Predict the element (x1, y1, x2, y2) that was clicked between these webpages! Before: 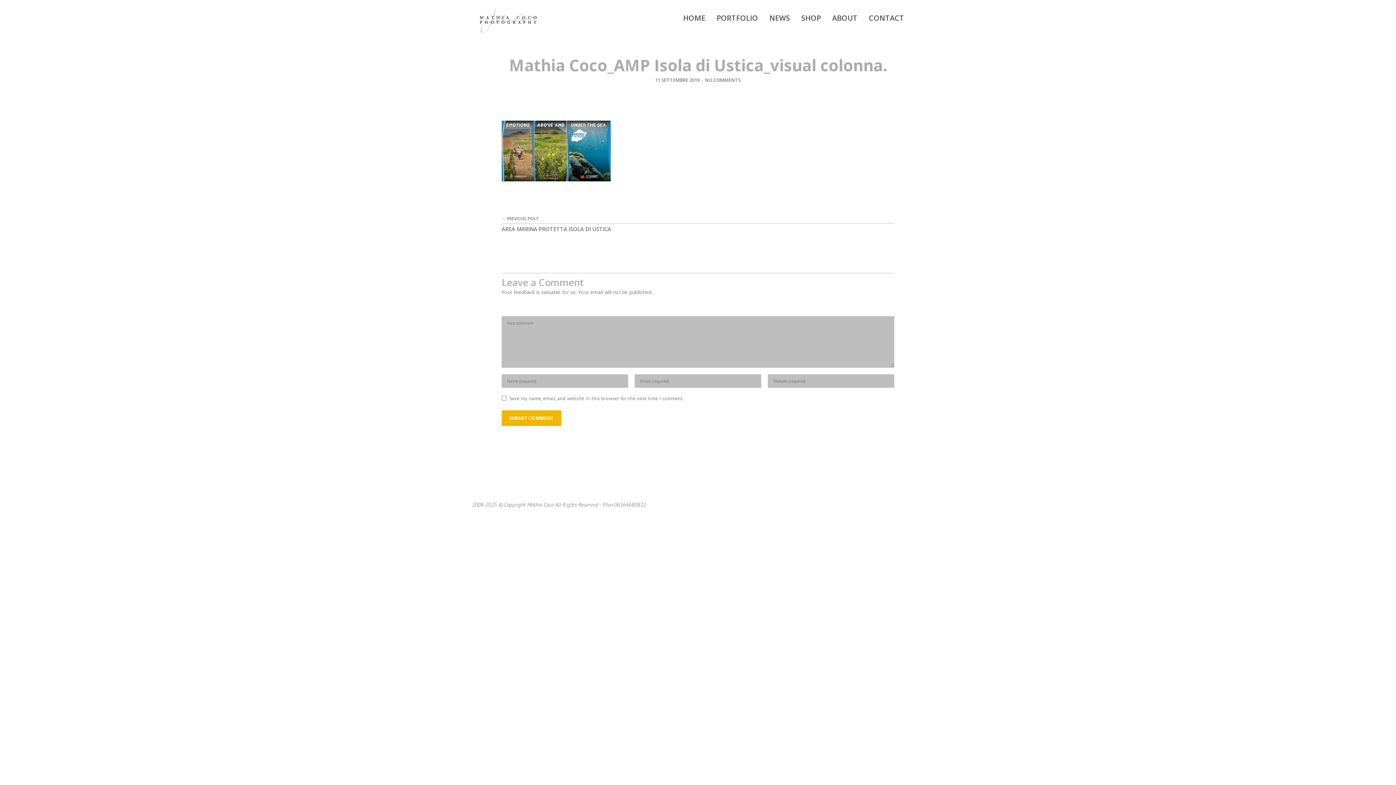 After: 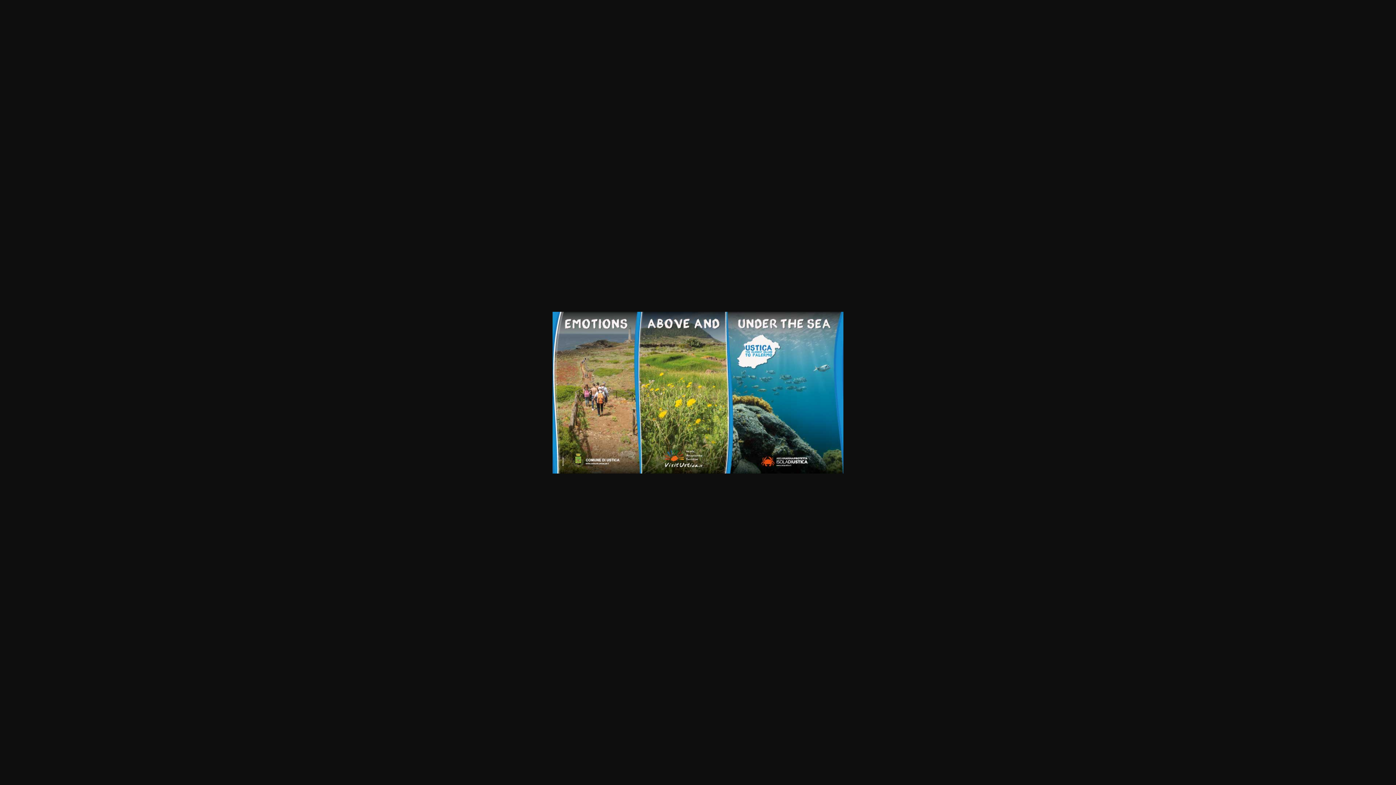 Action: bbox: (501, 176, 610, 182)